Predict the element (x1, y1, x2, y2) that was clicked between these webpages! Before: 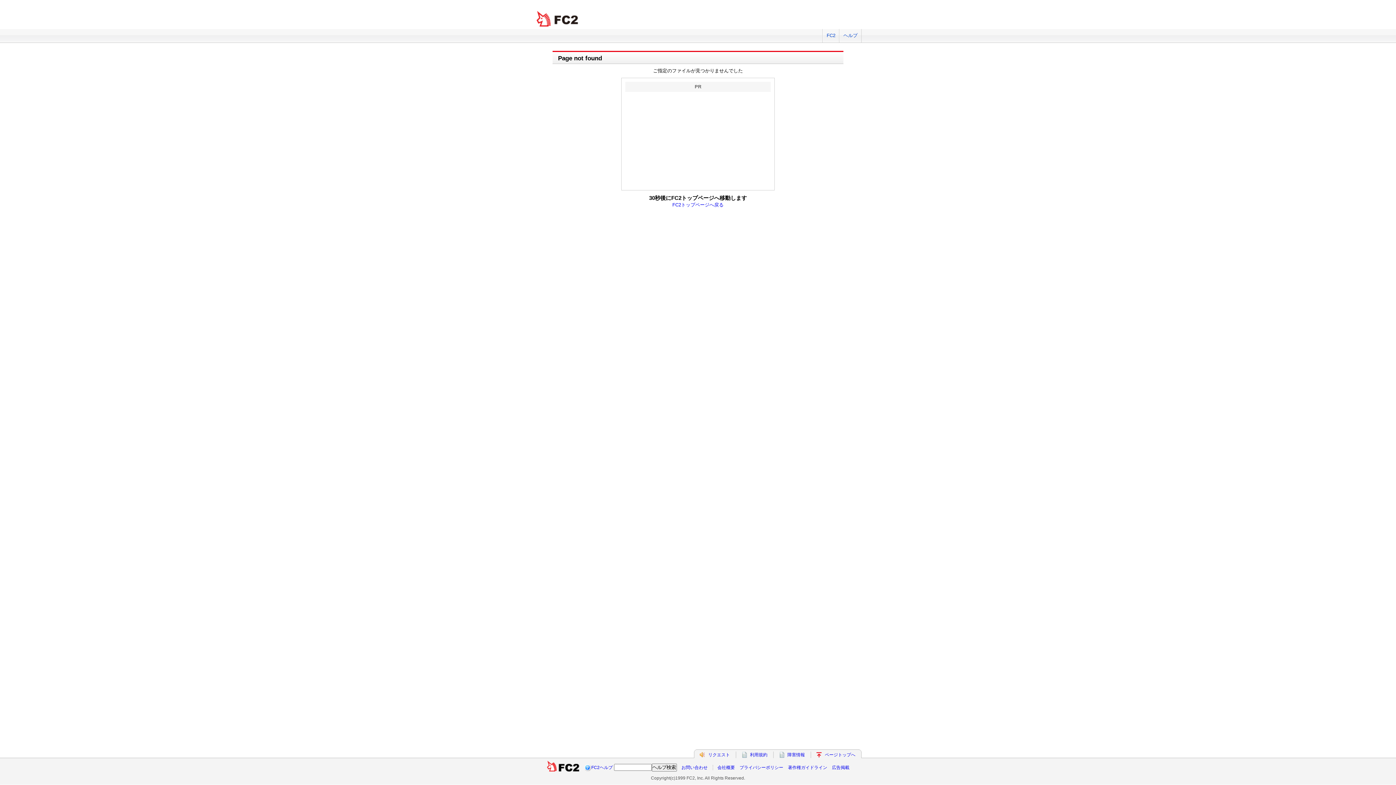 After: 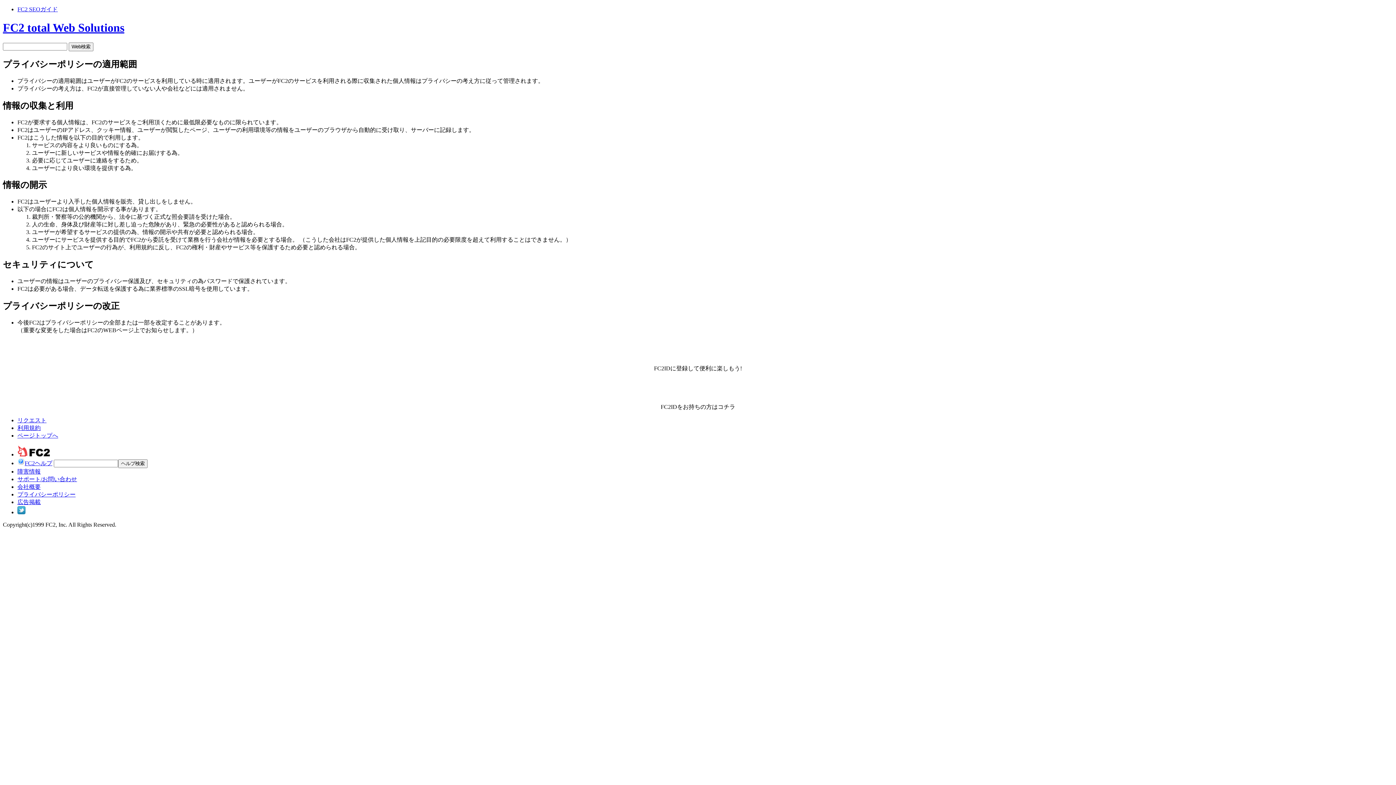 Action: bbox: (739, 765, 783, 770) label: プライバシーポリシー